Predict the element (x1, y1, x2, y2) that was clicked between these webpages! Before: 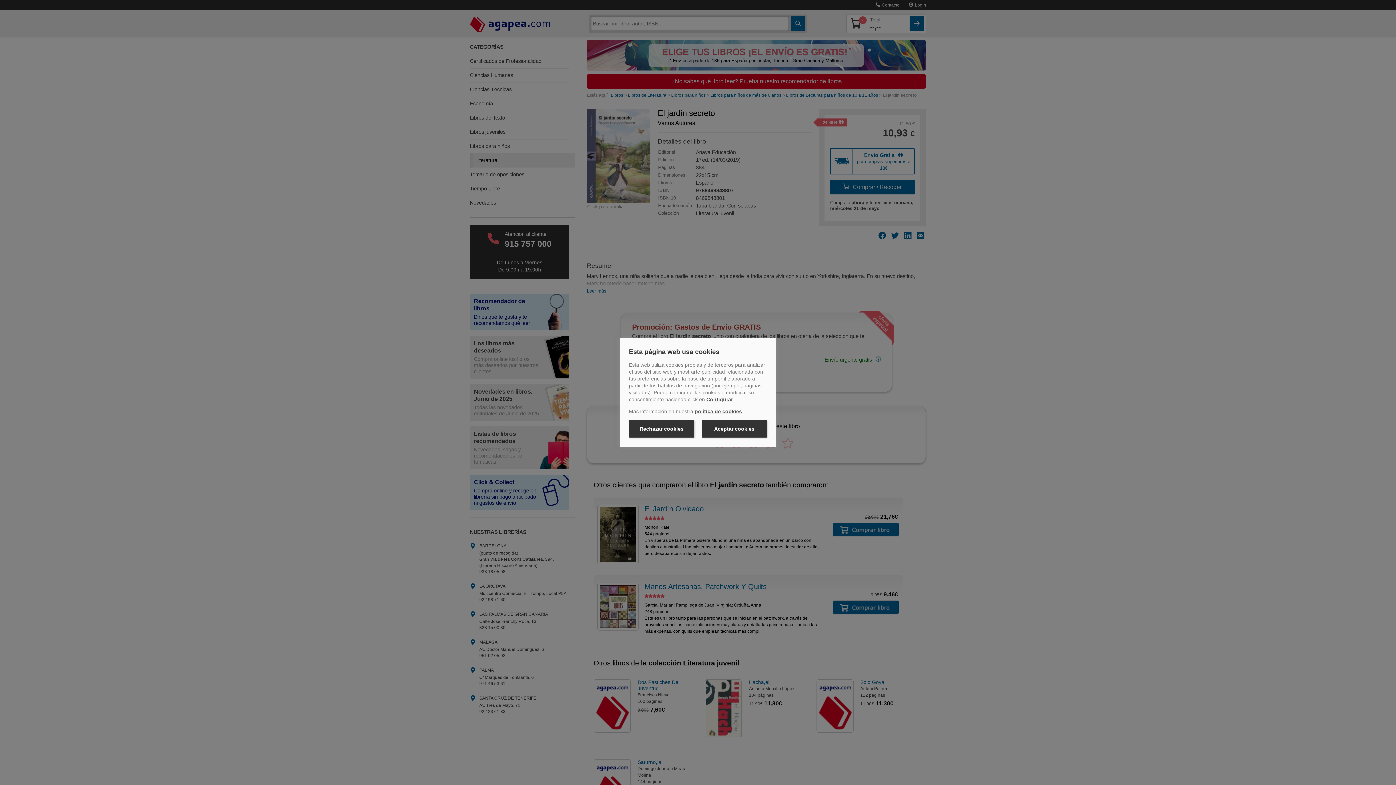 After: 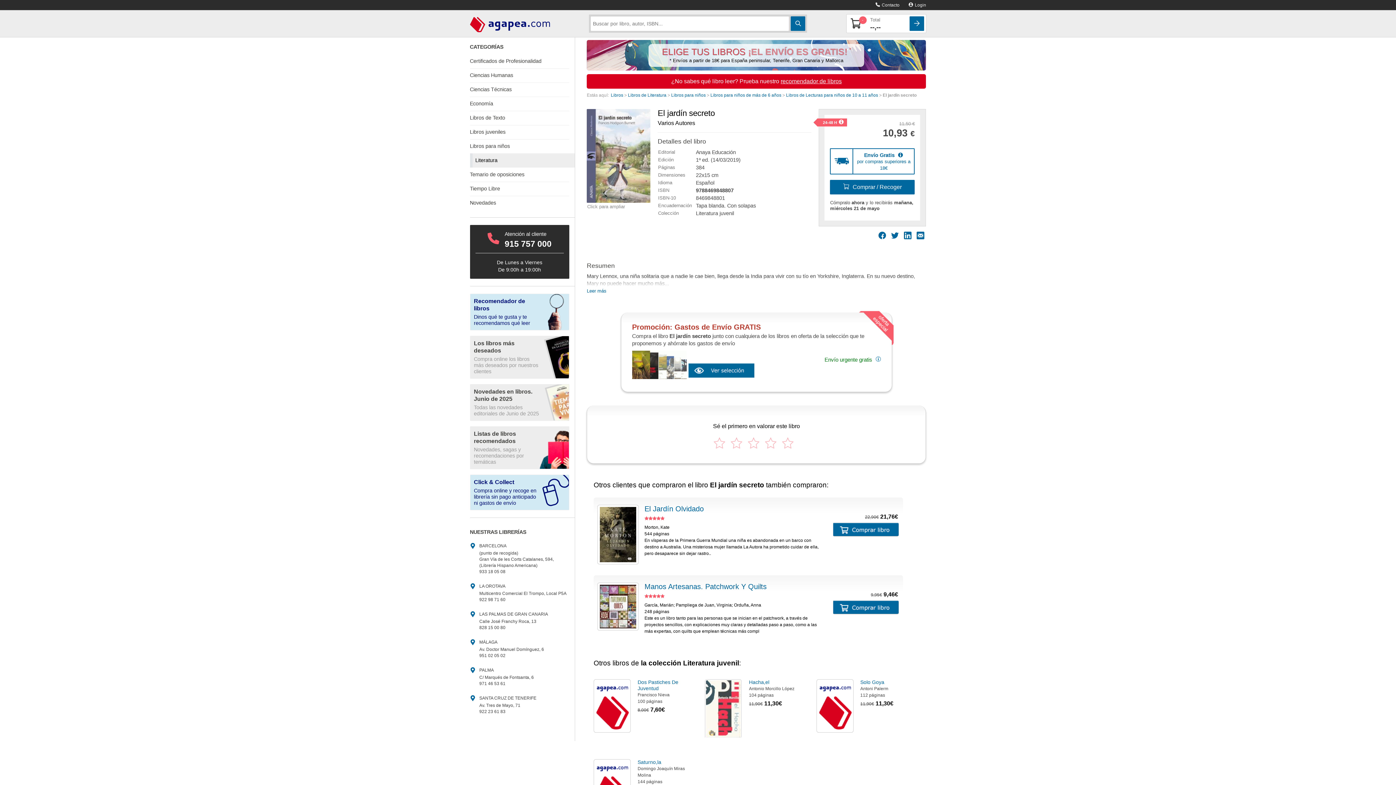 Action: label: Aceptar cookies bbox: (701, 420, 767, 437)